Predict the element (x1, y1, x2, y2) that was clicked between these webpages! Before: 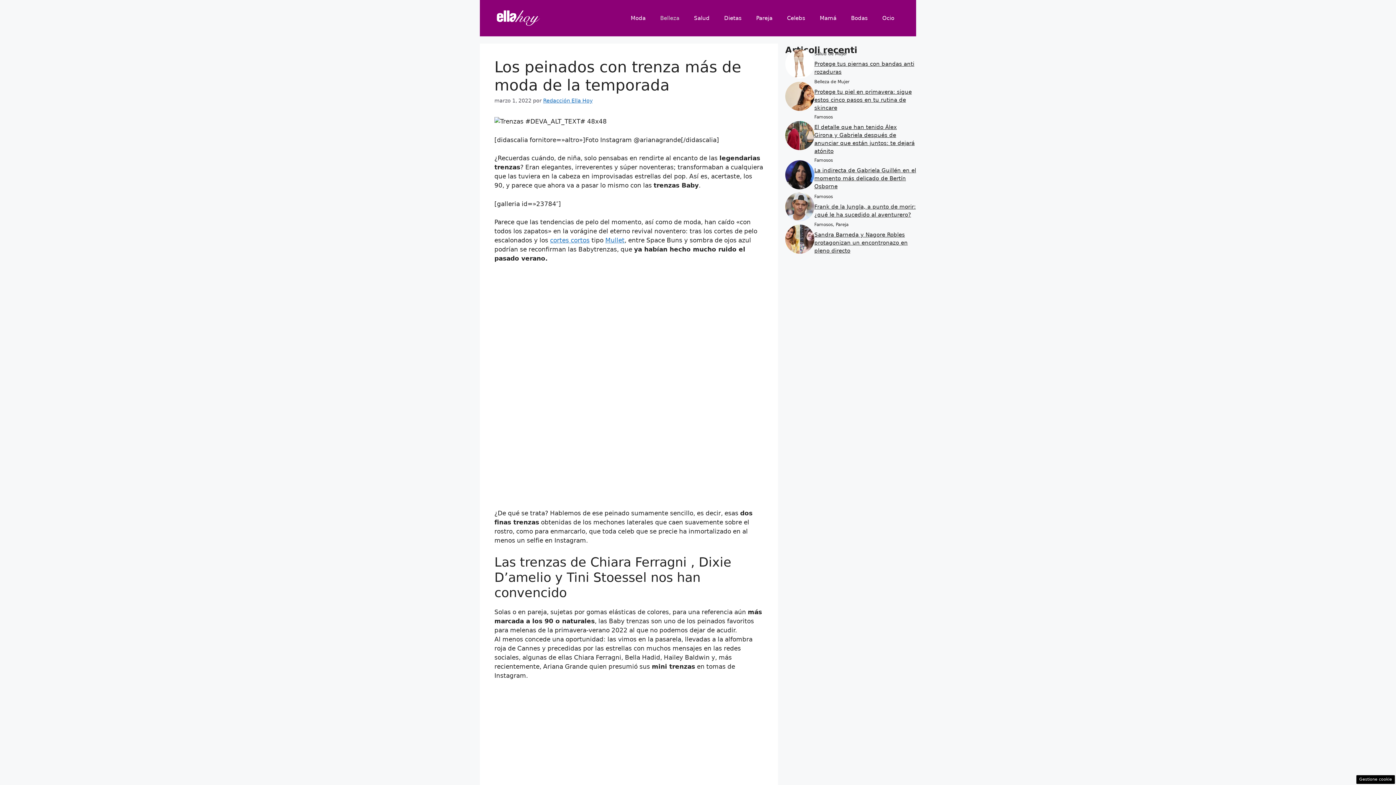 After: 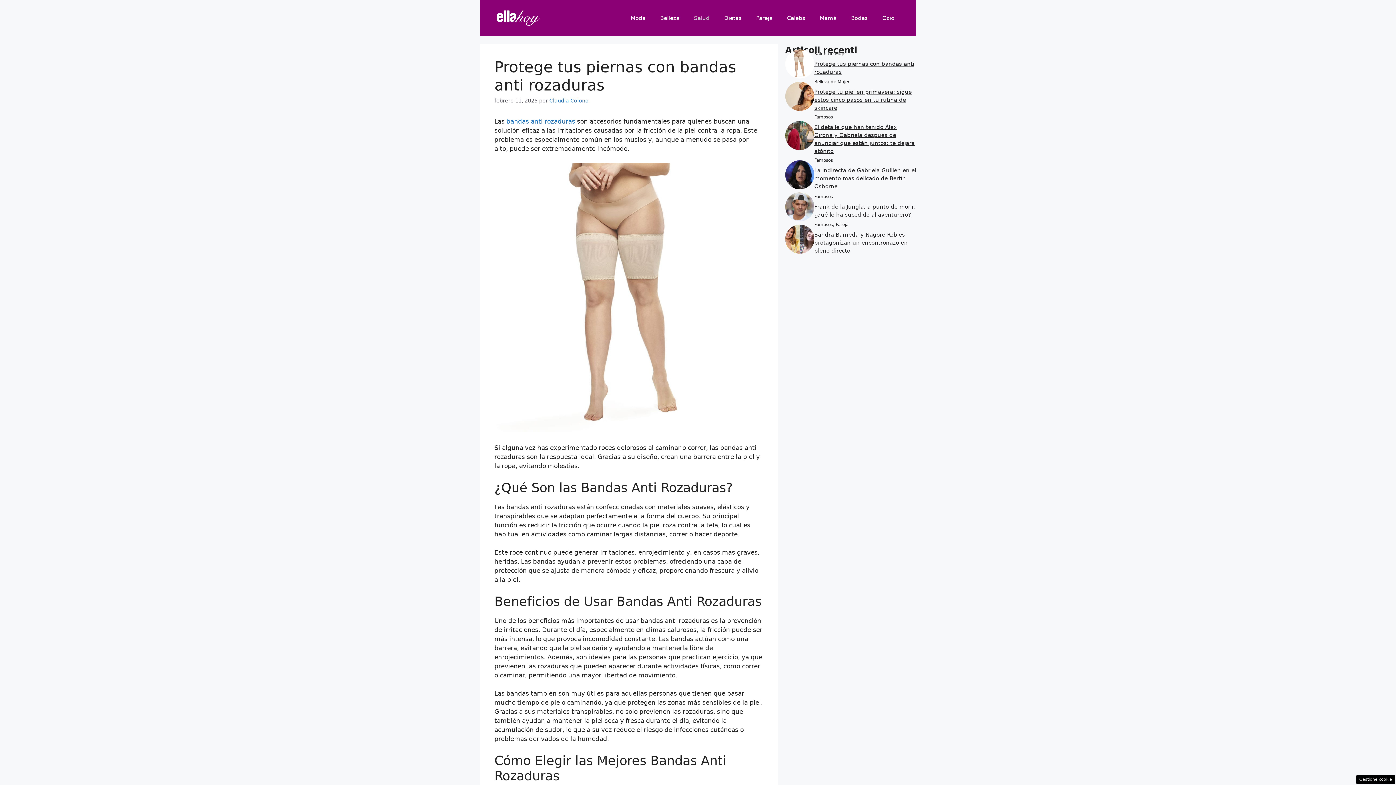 Action: bbox: (785, 59, 814, 67)